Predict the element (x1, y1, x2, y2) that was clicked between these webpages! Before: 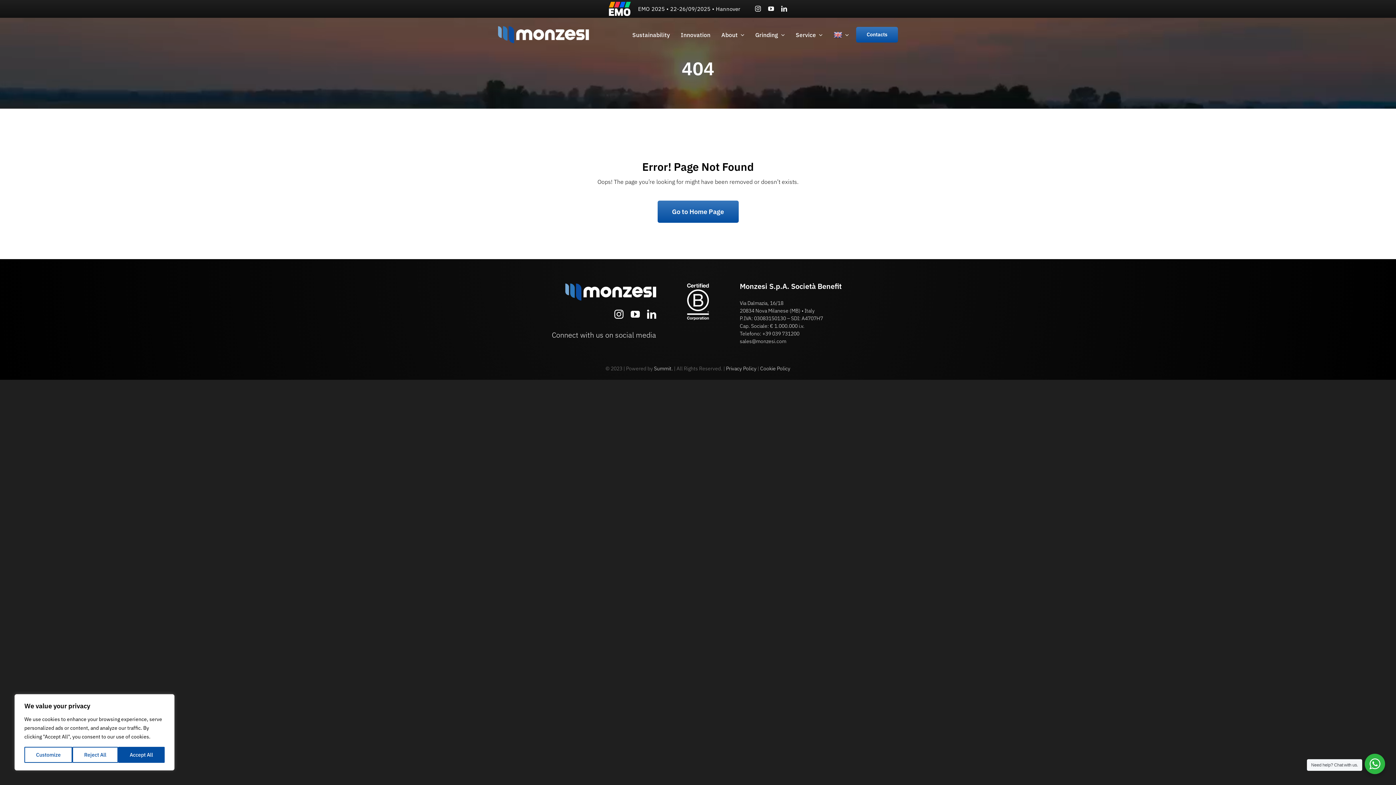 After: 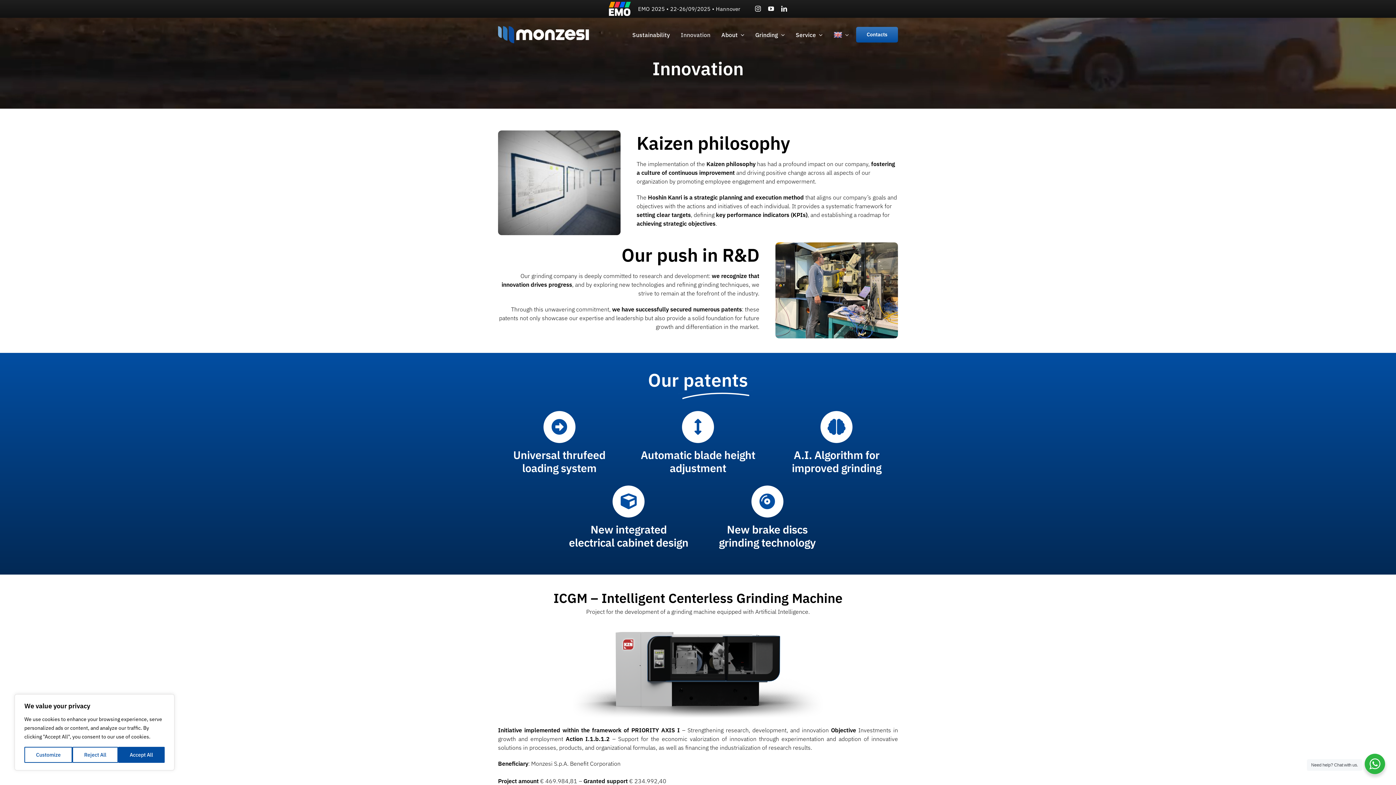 Action: bbox: (677, 26, 714, 42) label: Innovation